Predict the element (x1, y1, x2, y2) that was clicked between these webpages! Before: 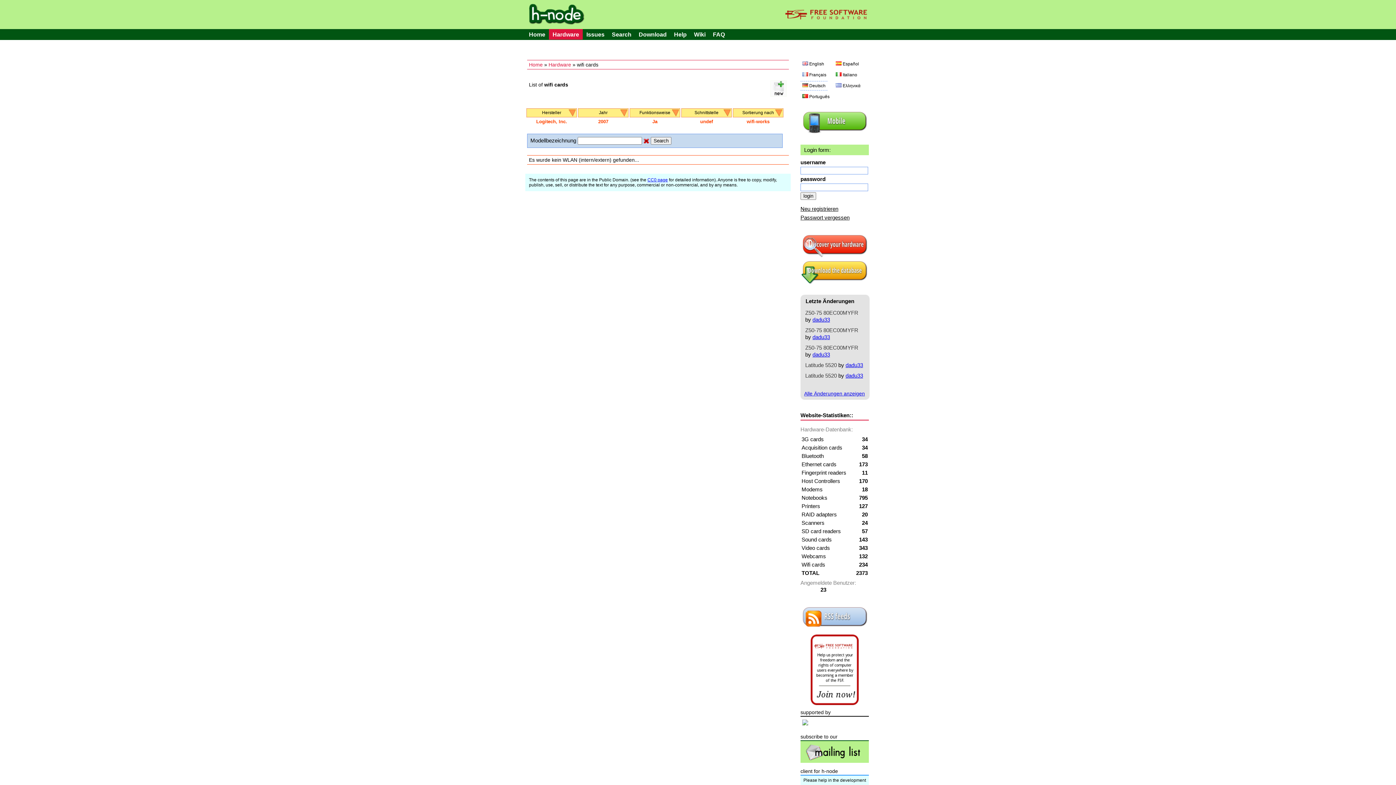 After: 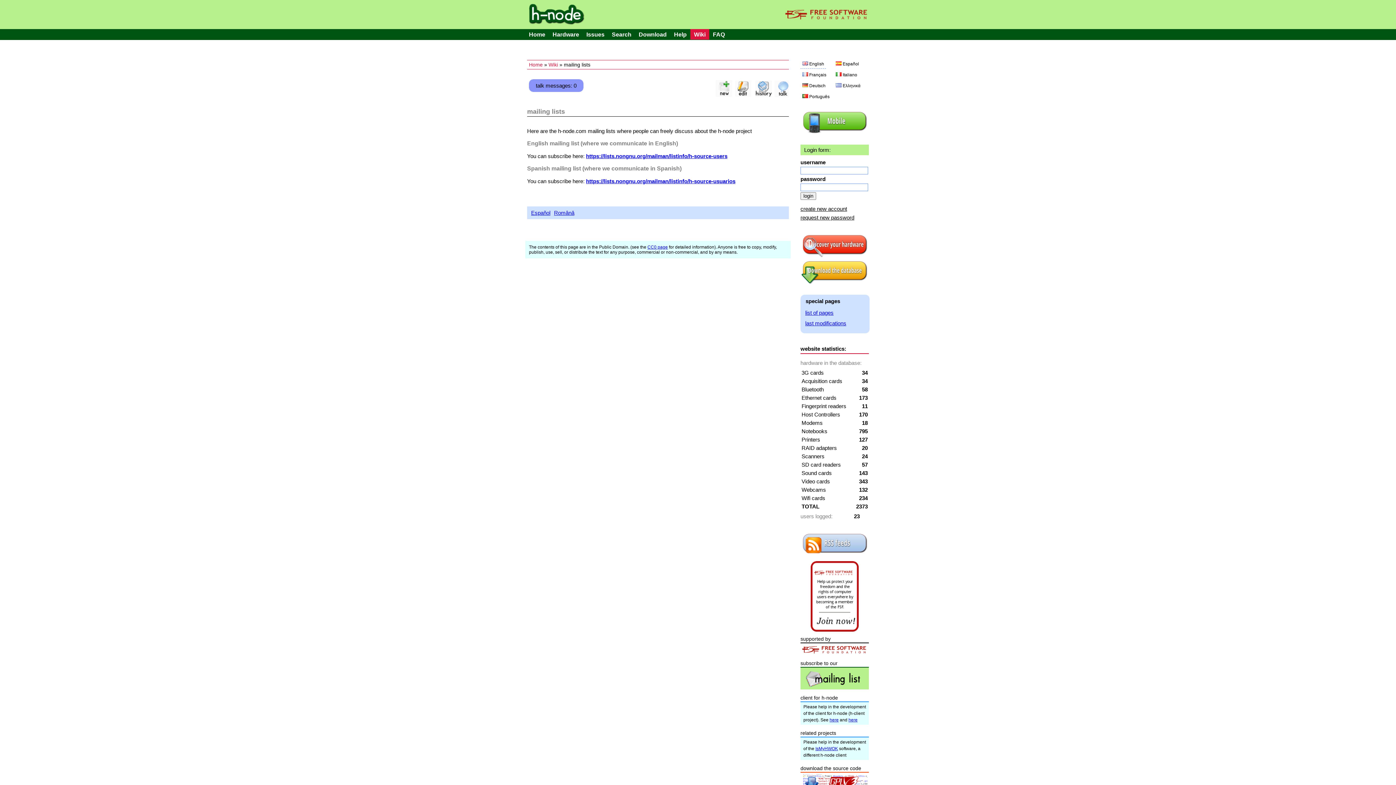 Action: bbox: (804, 747, 864, 753)